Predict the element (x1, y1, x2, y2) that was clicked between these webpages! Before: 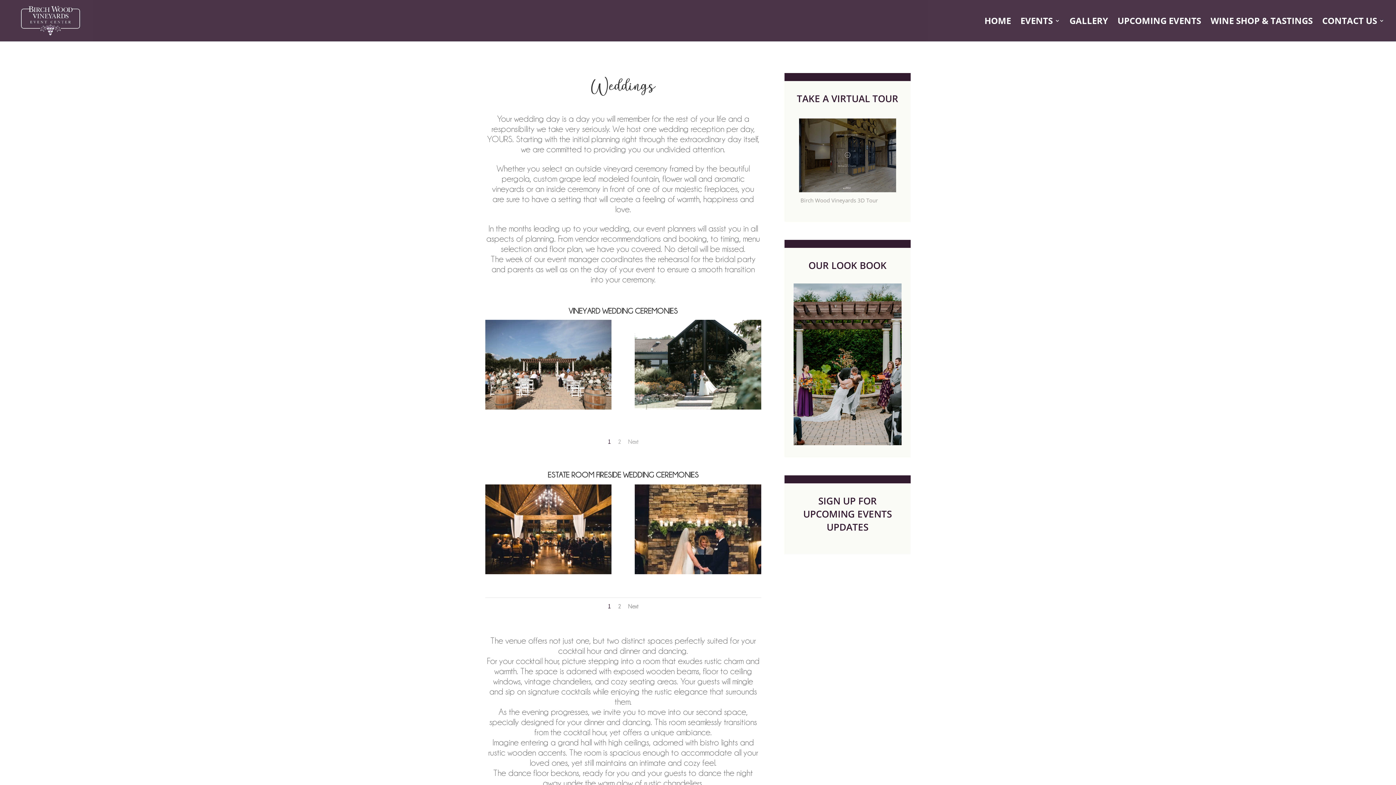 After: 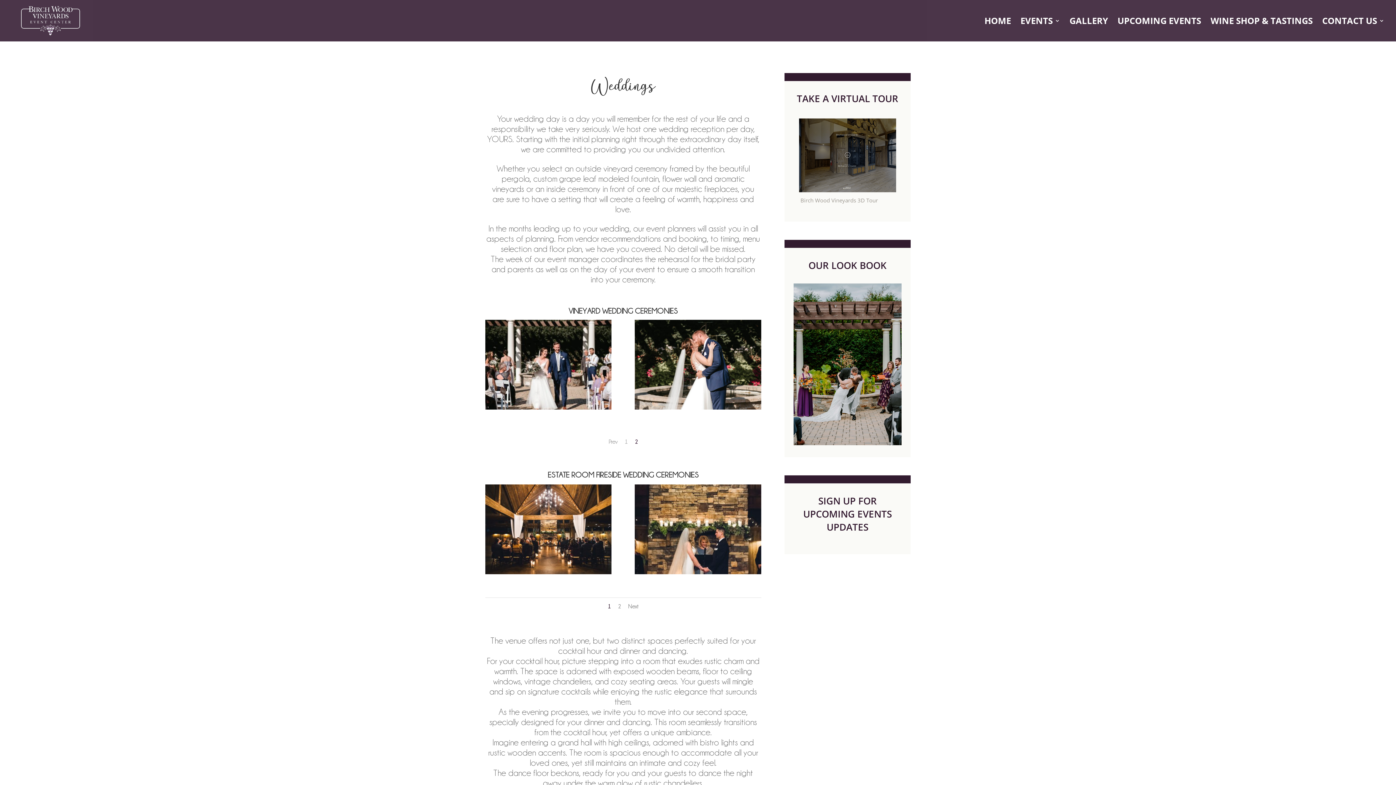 Action: bbox: (618, 439, 621, 445) label: 2